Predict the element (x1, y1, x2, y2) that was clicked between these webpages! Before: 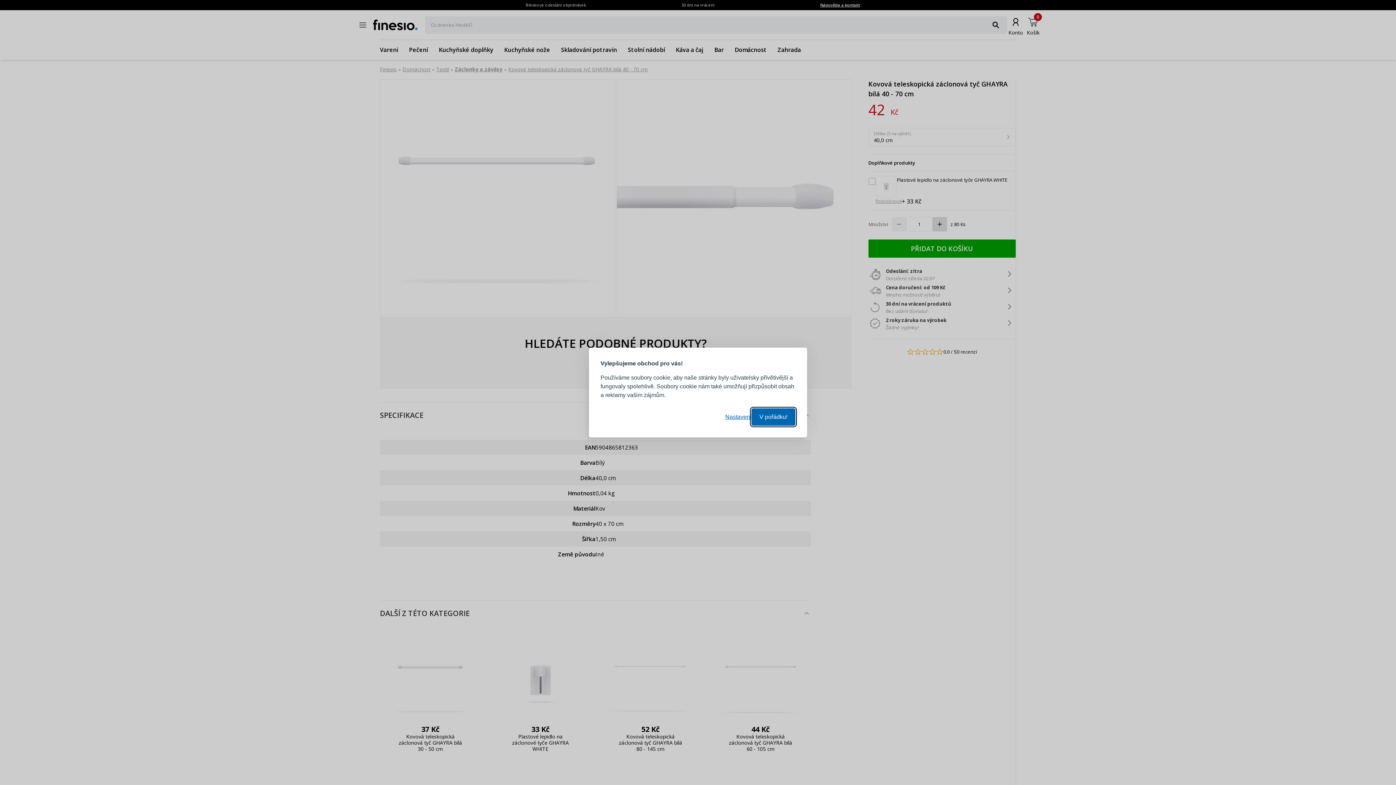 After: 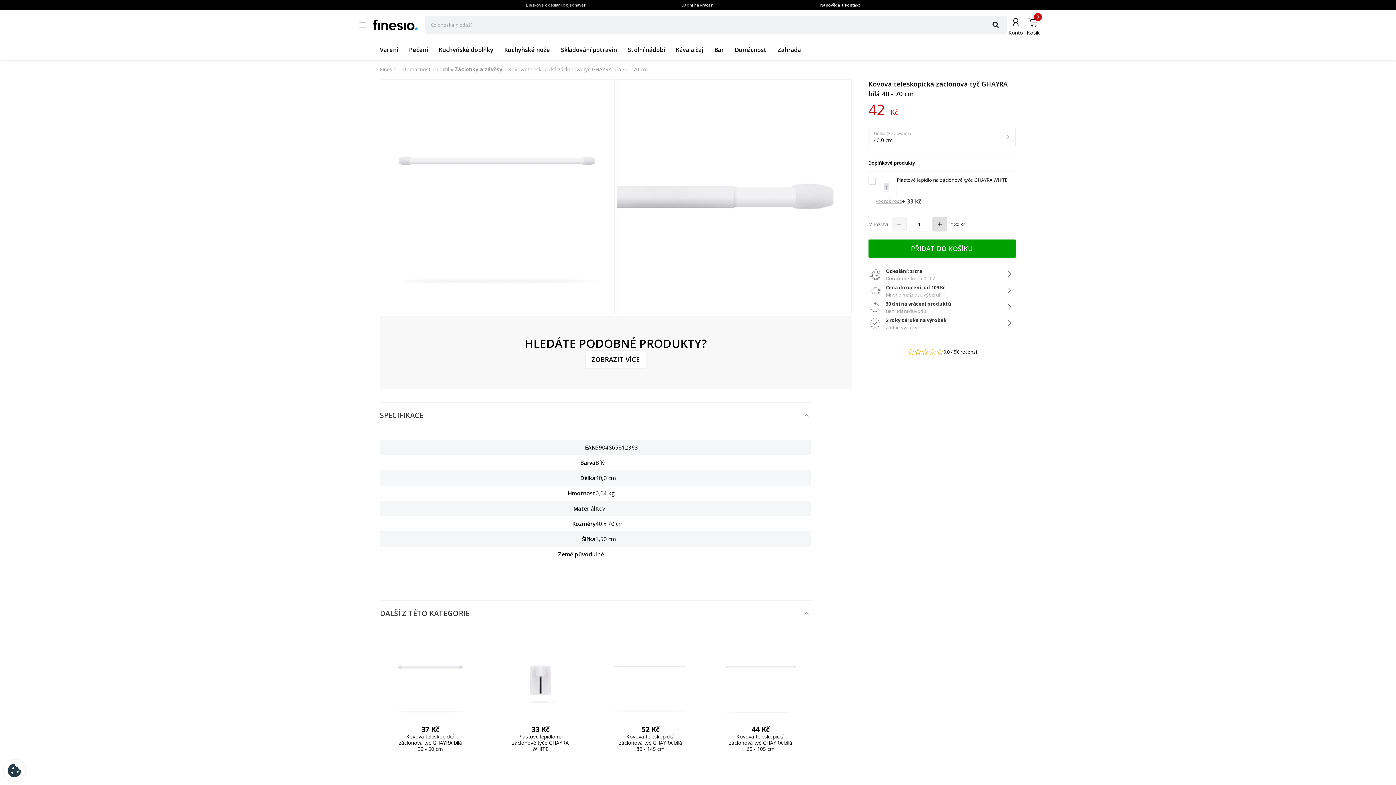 Action: bbox: (751, 408, 795, 426) label: Přijmout všechny soubory cookie